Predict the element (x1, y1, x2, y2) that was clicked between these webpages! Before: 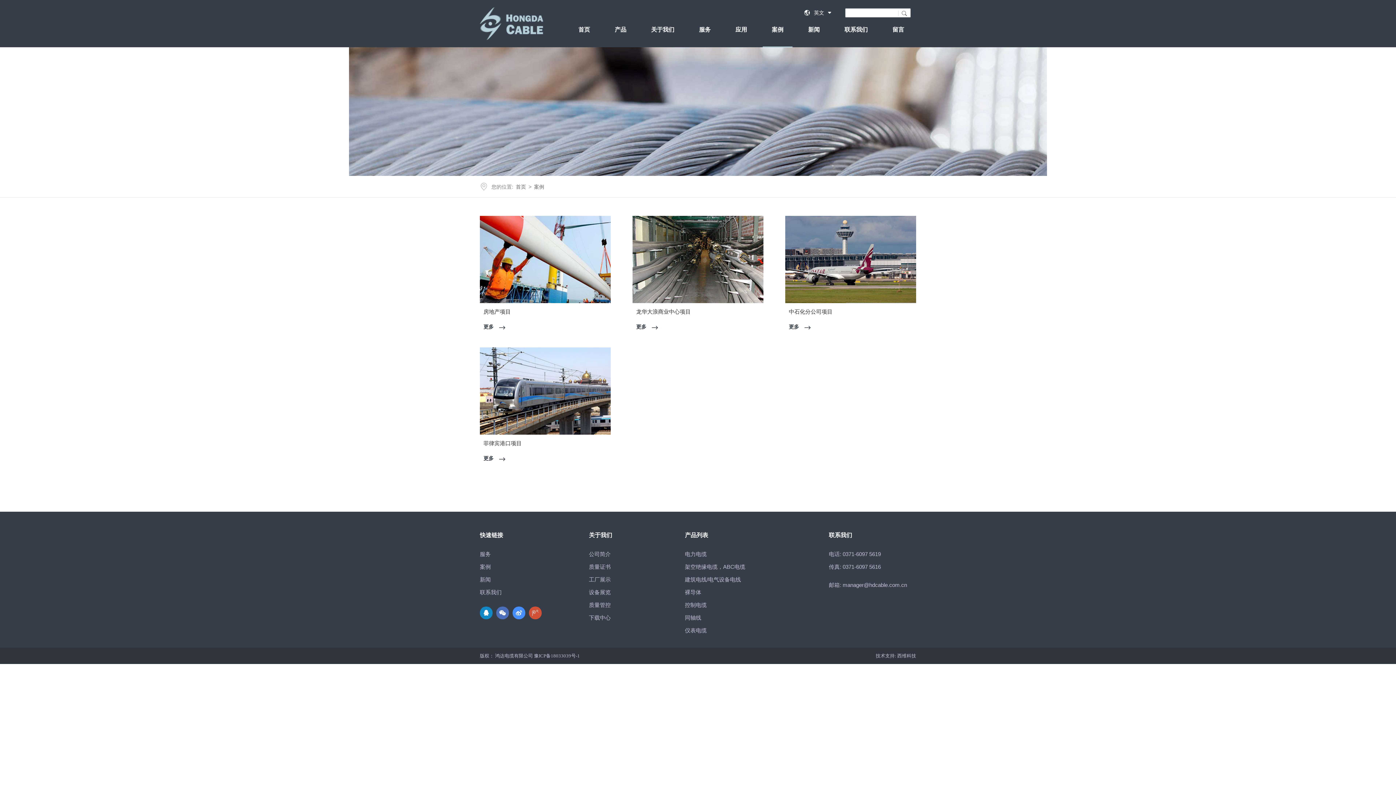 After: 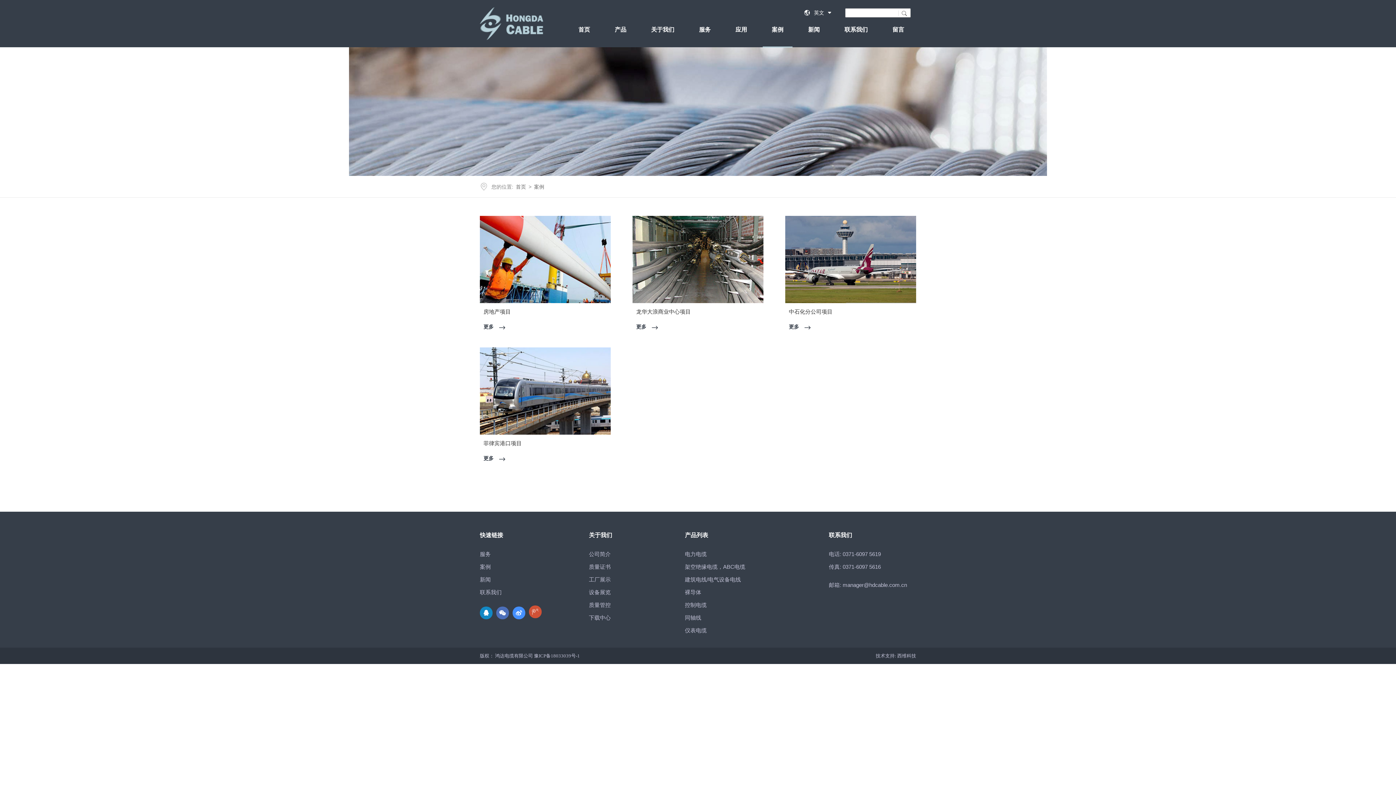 Action: bbox: (529, 606, 541, 619)